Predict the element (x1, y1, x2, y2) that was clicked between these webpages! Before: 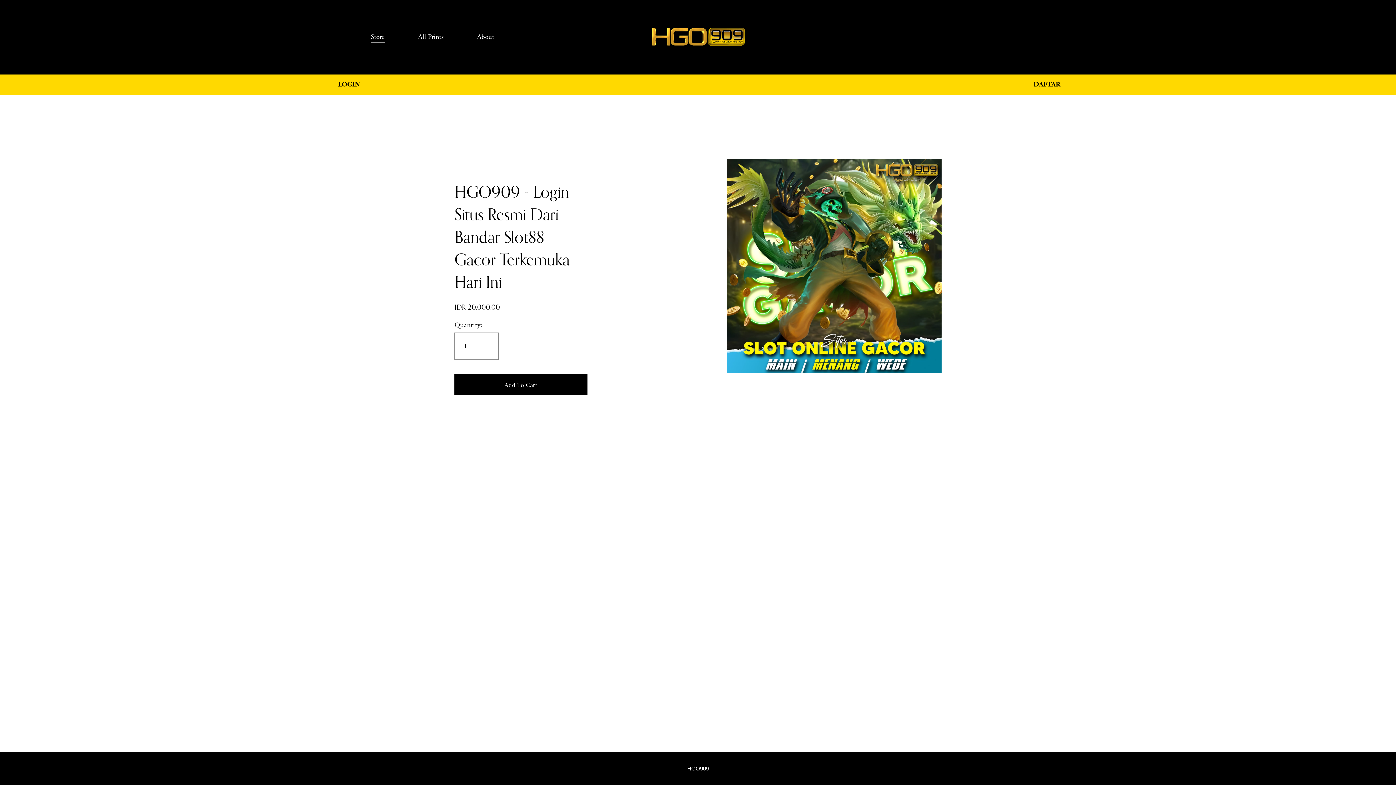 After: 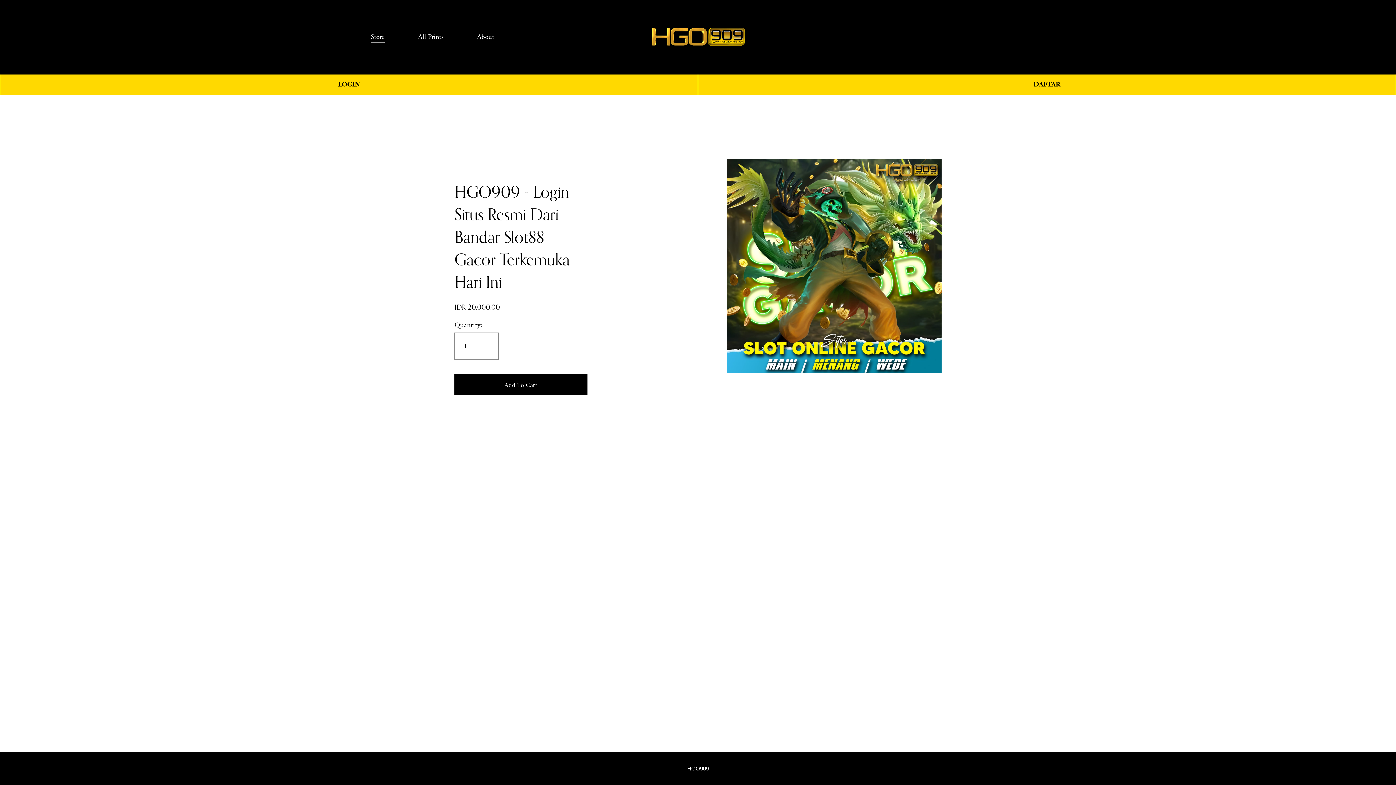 Action: label: HGO909 bbox: (687, 765, 708, 772)